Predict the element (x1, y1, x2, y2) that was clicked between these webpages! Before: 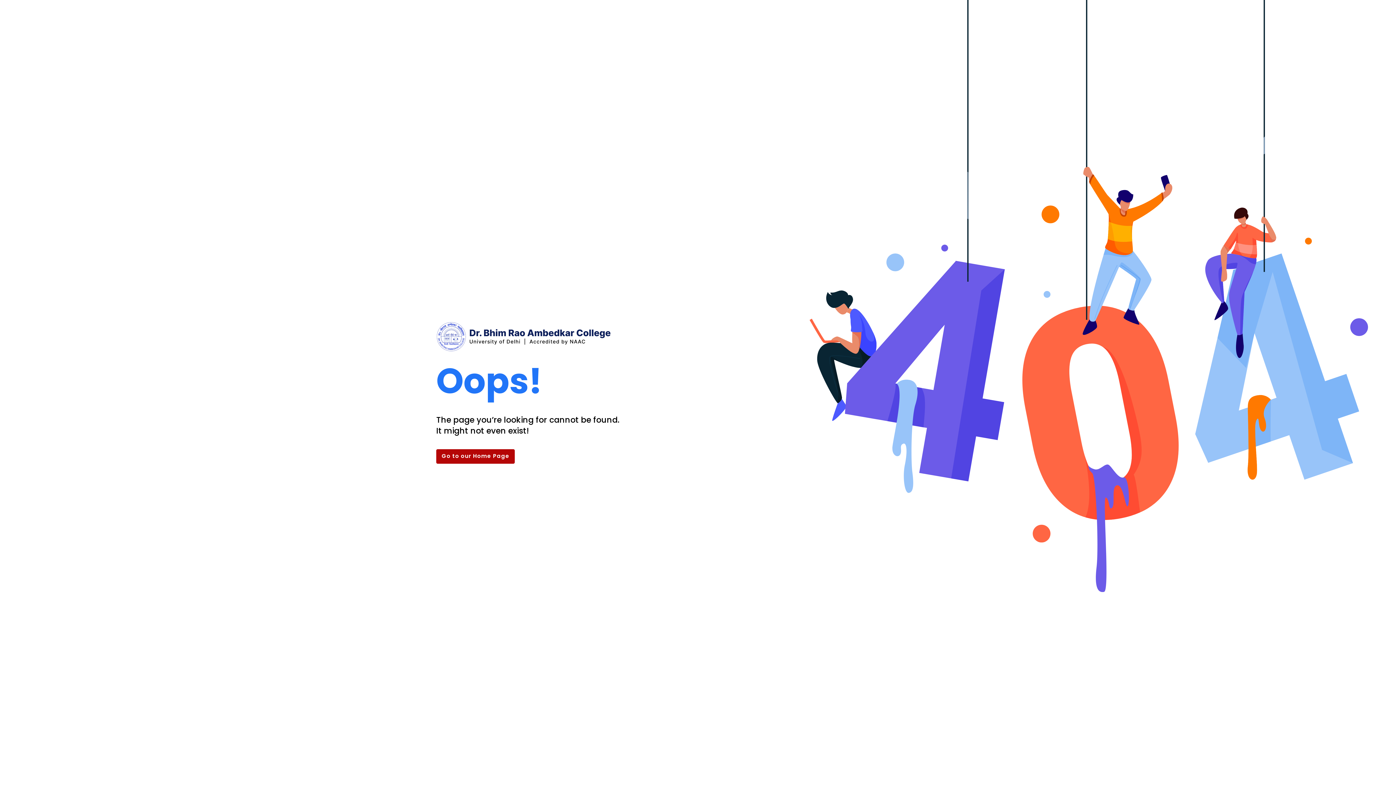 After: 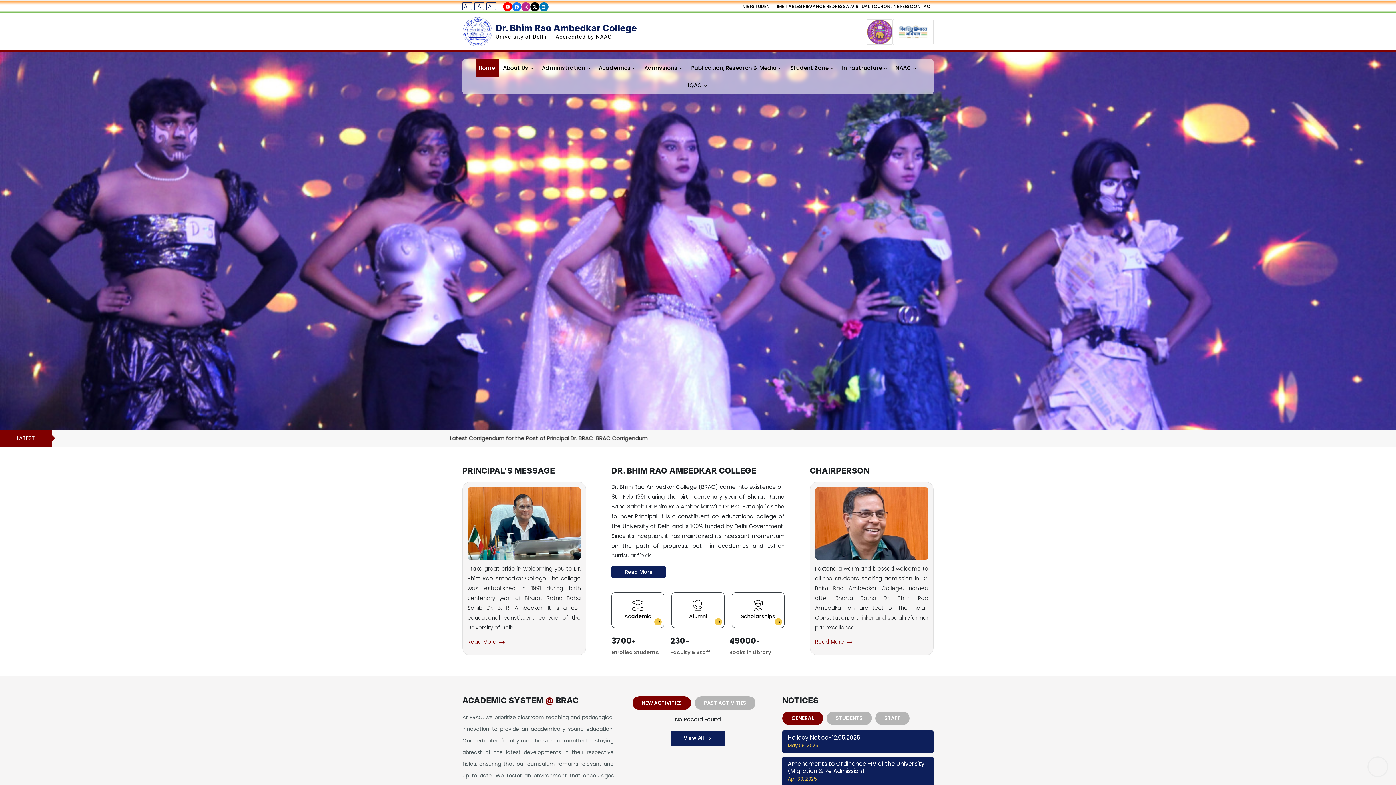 Action: bbox: (436, 449, 514, 464) label: Go to our Home Page